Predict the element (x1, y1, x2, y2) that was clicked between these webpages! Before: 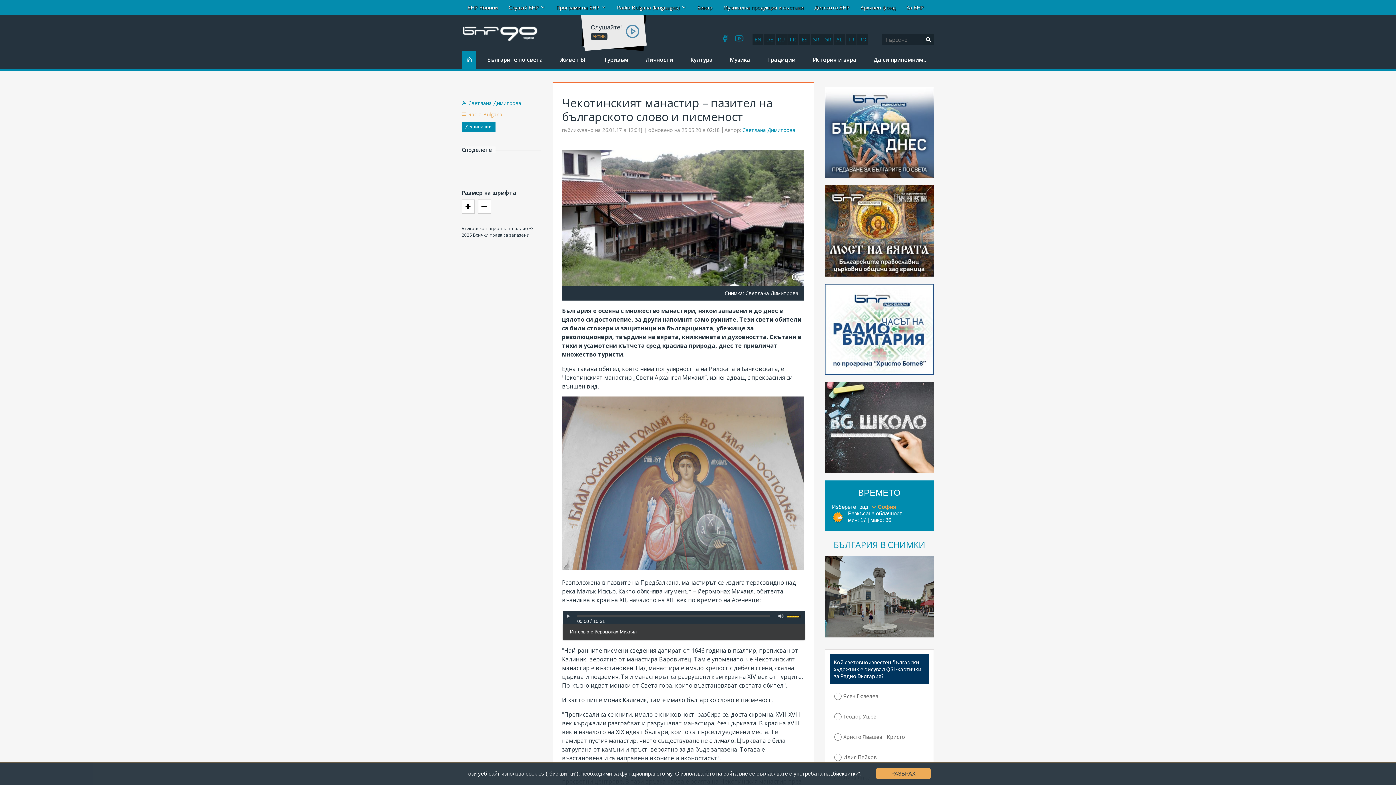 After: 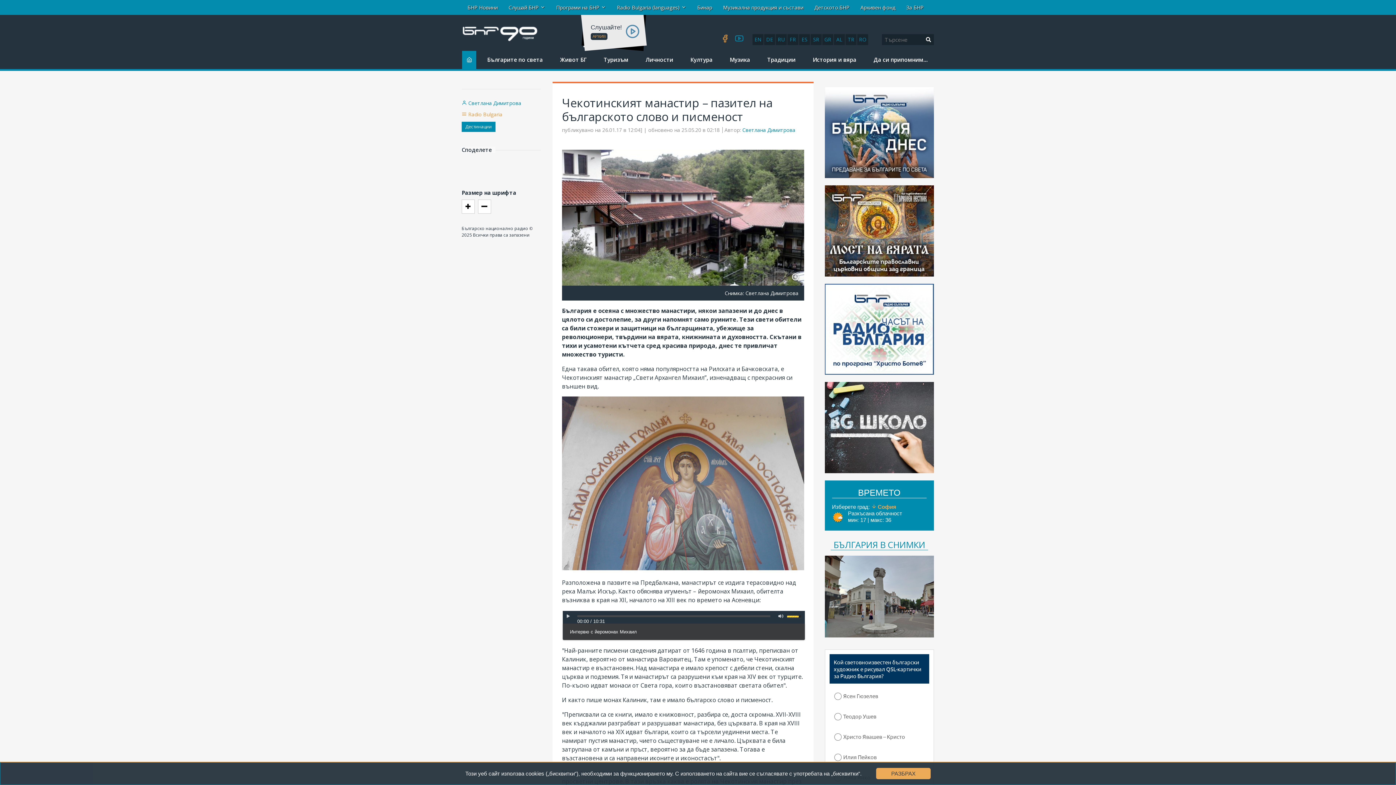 Action: bbox: (721, 34, 729, 44)